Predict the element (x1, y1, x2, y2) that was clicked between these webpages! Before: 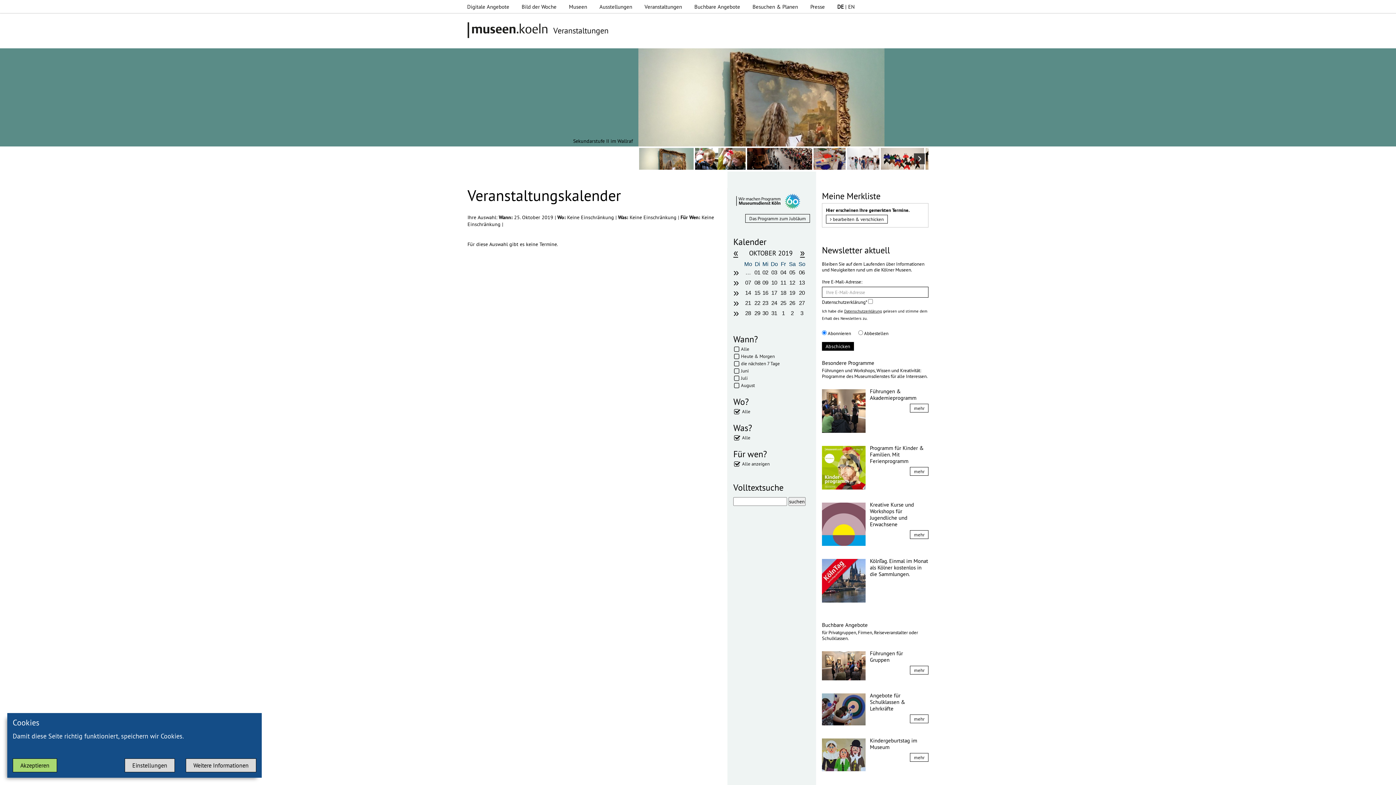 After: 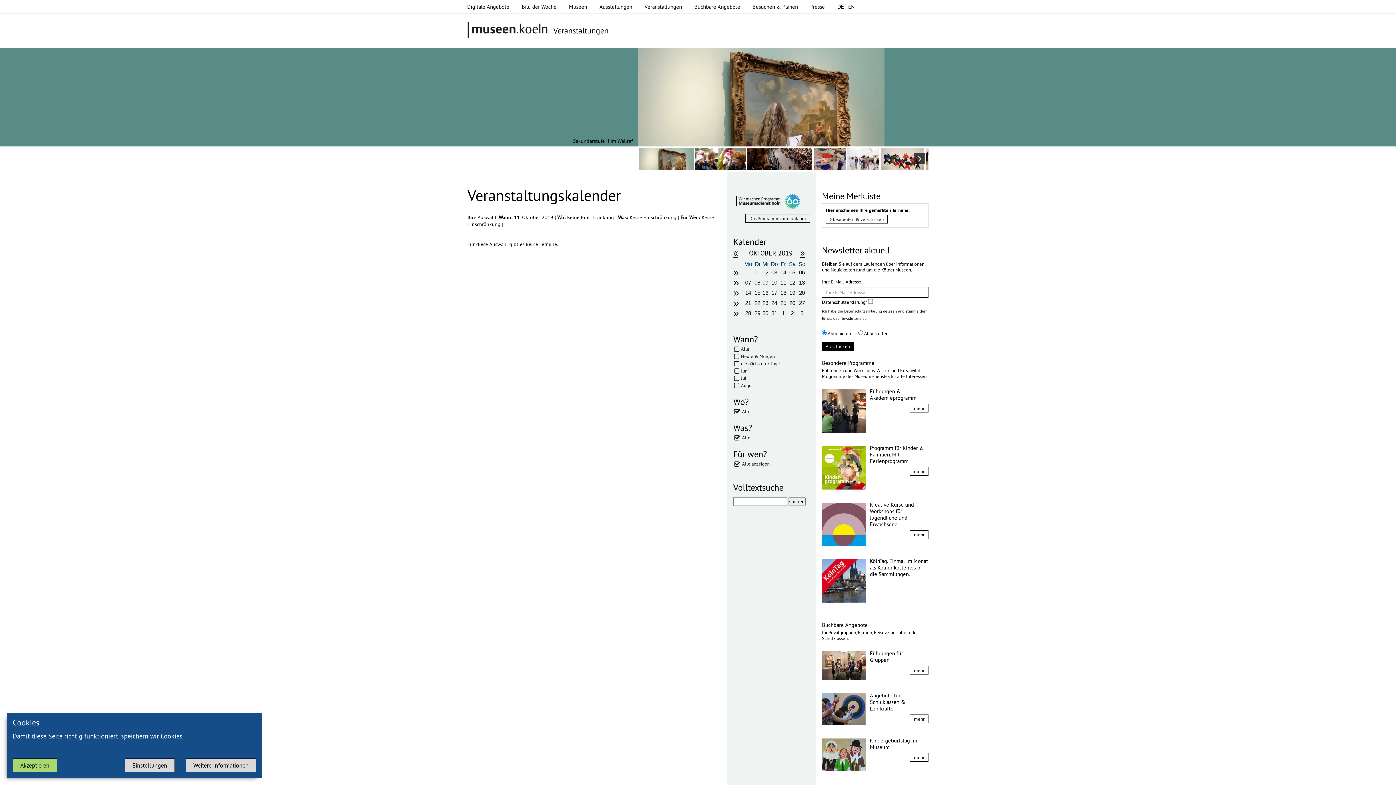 Action: label: 11 bbox: (779, 279, 787, 286)